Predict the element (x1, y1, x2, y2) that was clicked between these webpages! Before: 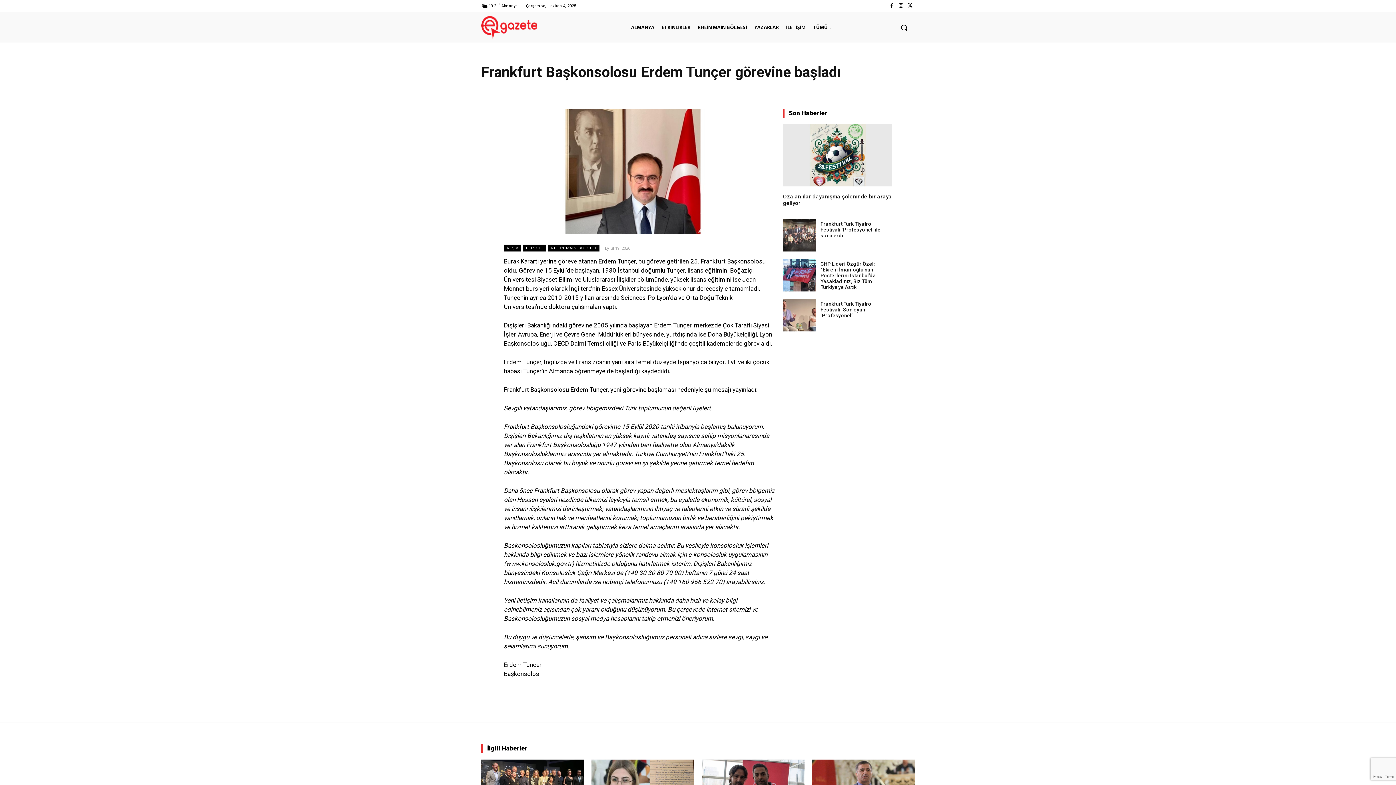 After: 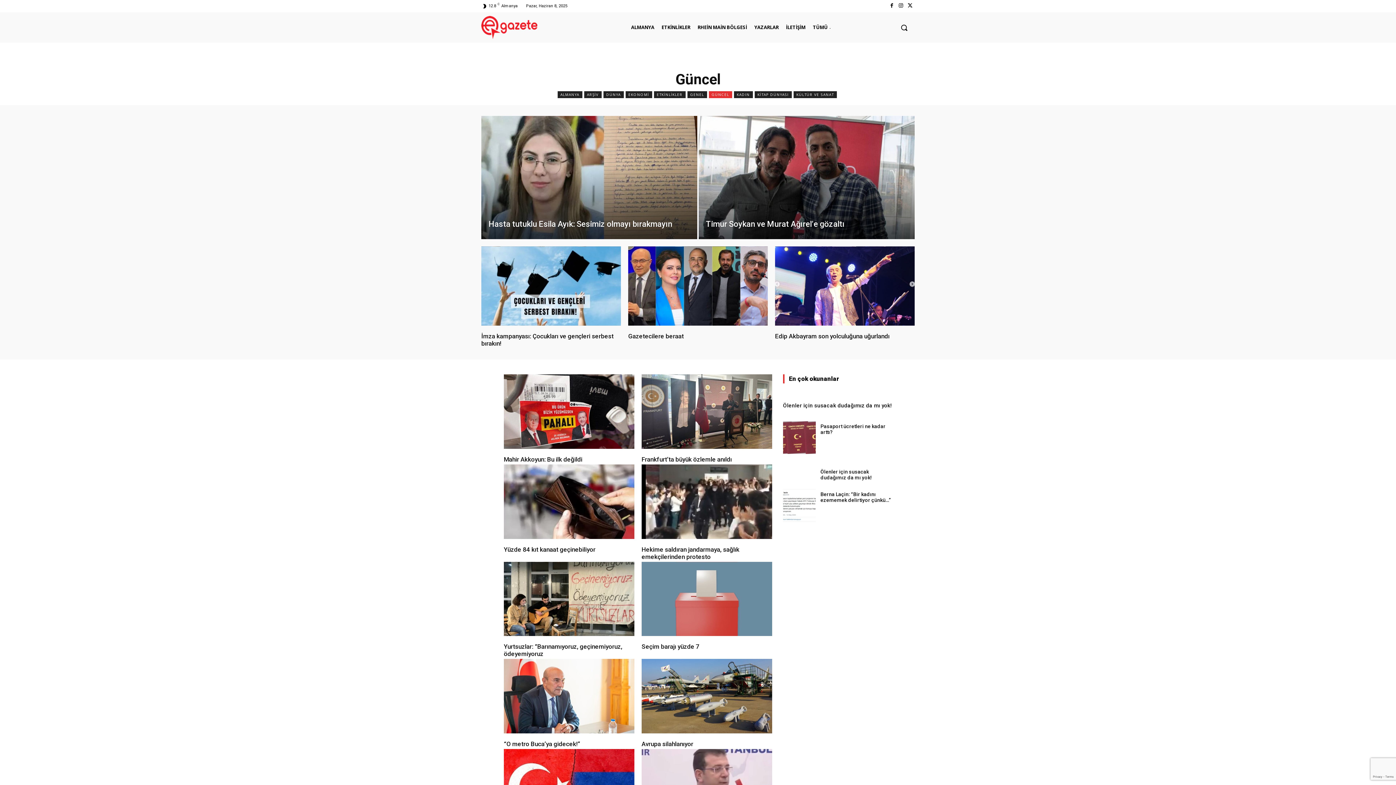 Action: bbox: (523, 244, 546, 251) label: GÜNCEL